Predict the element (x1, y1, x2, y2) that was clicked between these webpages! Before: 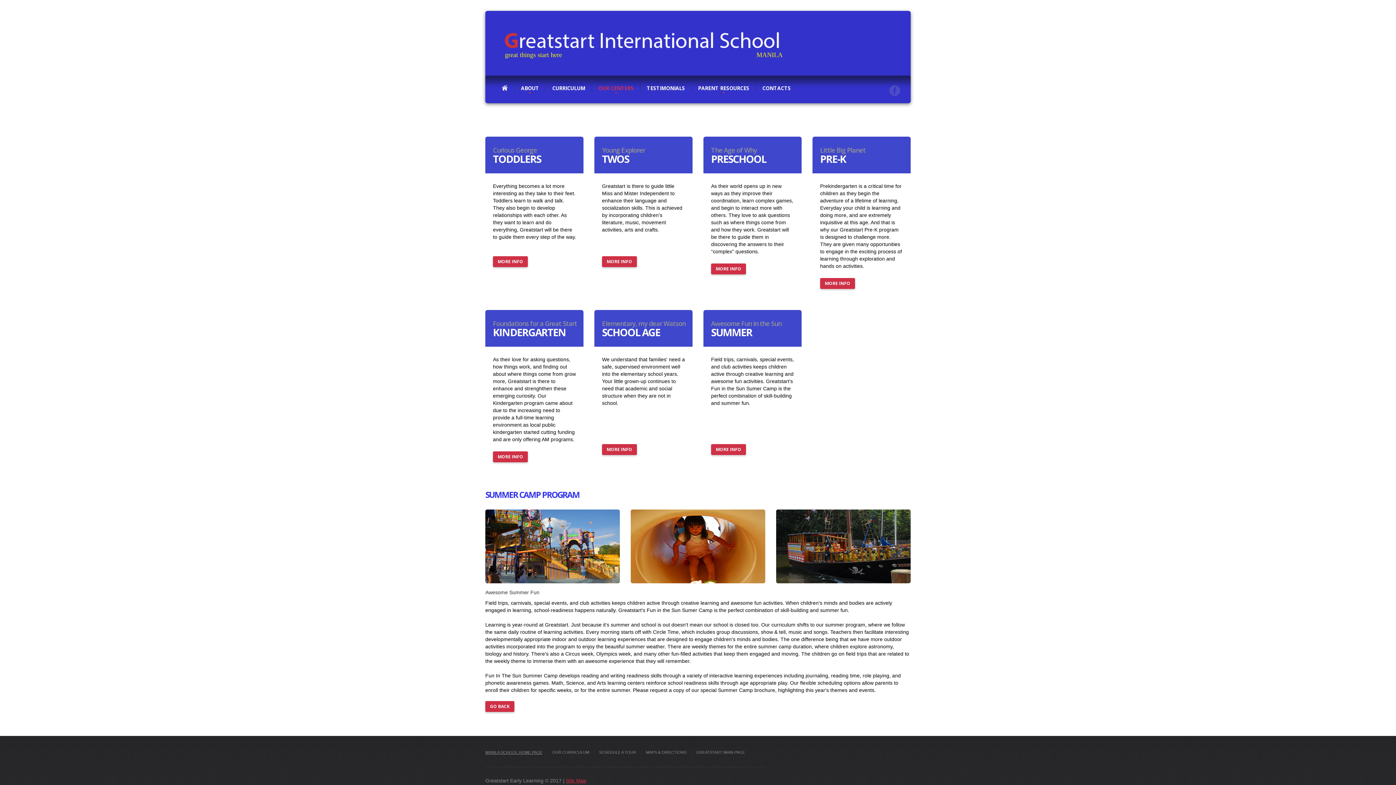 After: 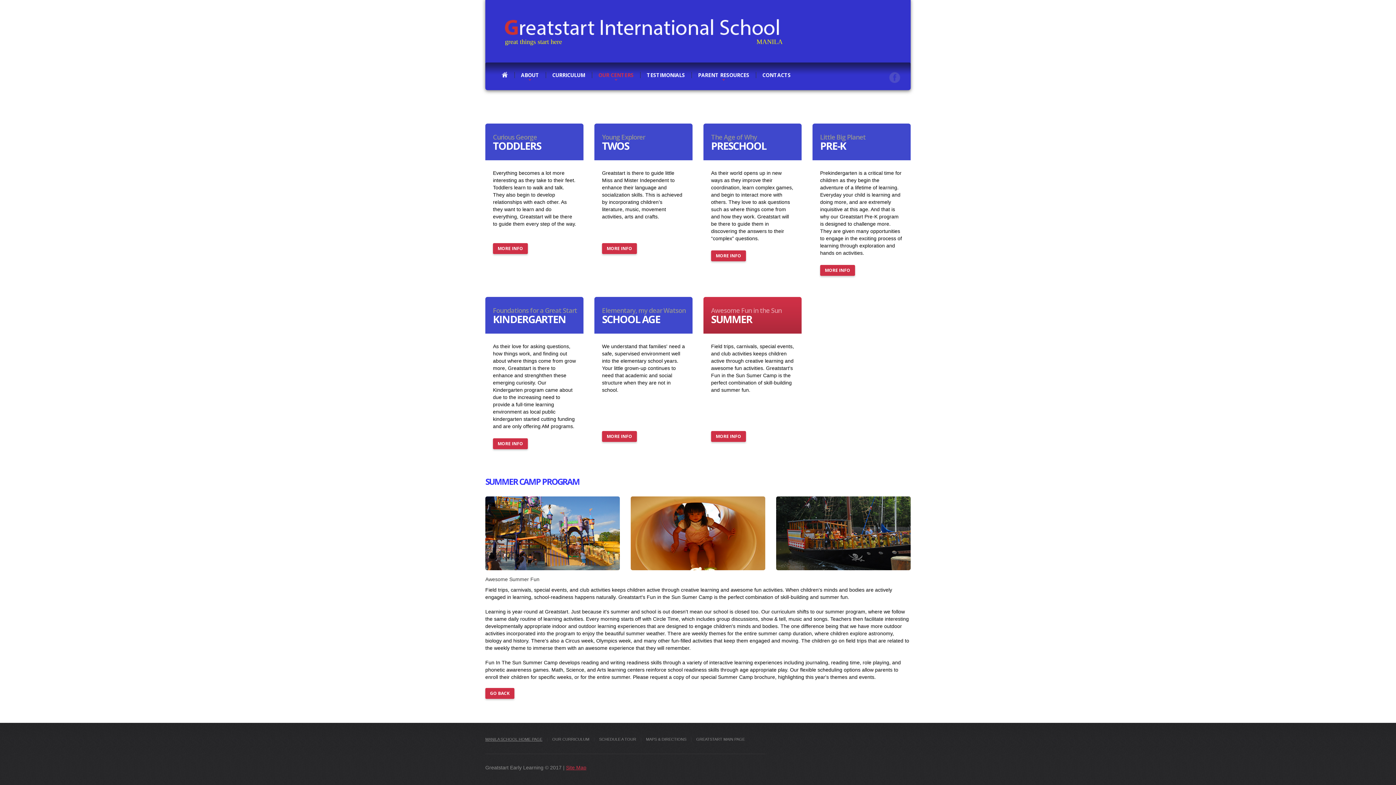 Action: label: MORE INFO bbox: (711, 444, 746, 455)